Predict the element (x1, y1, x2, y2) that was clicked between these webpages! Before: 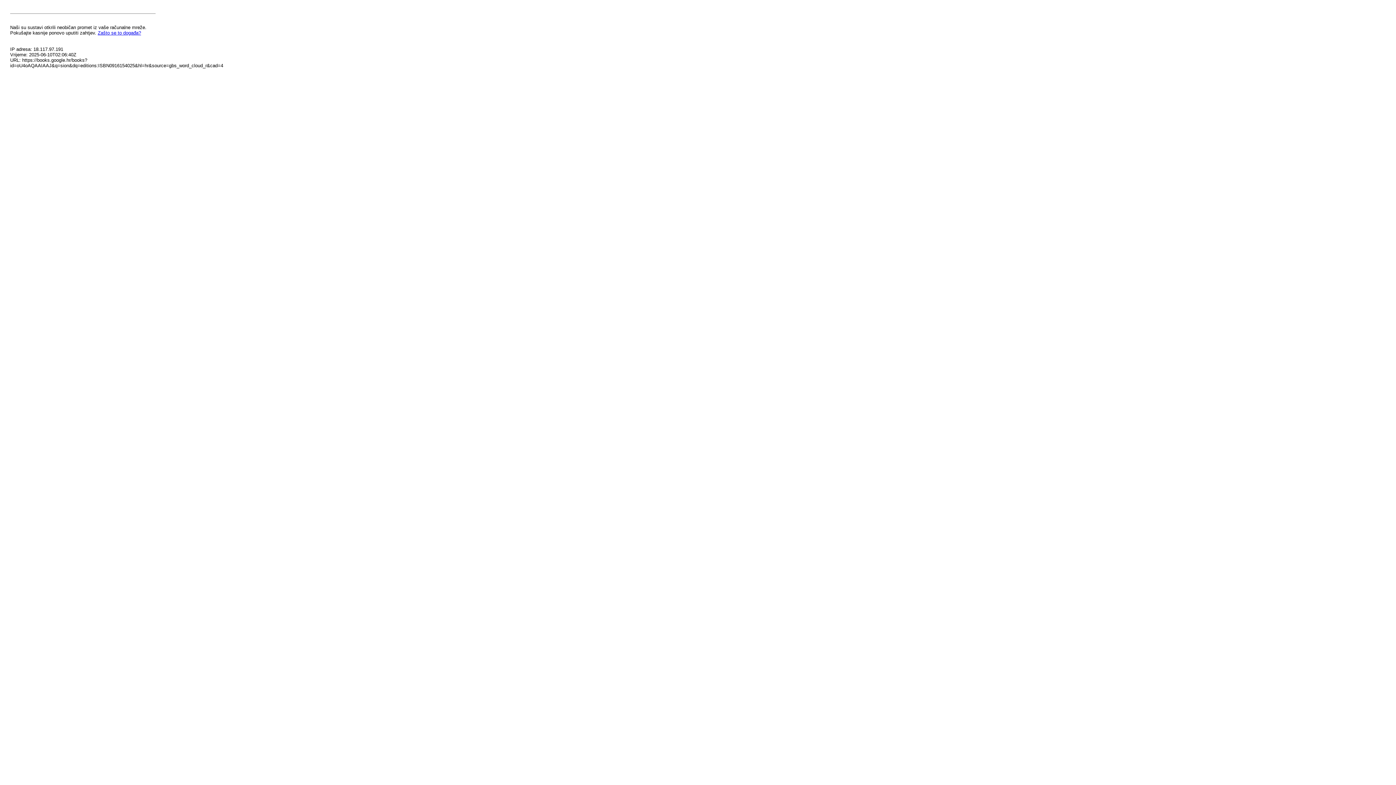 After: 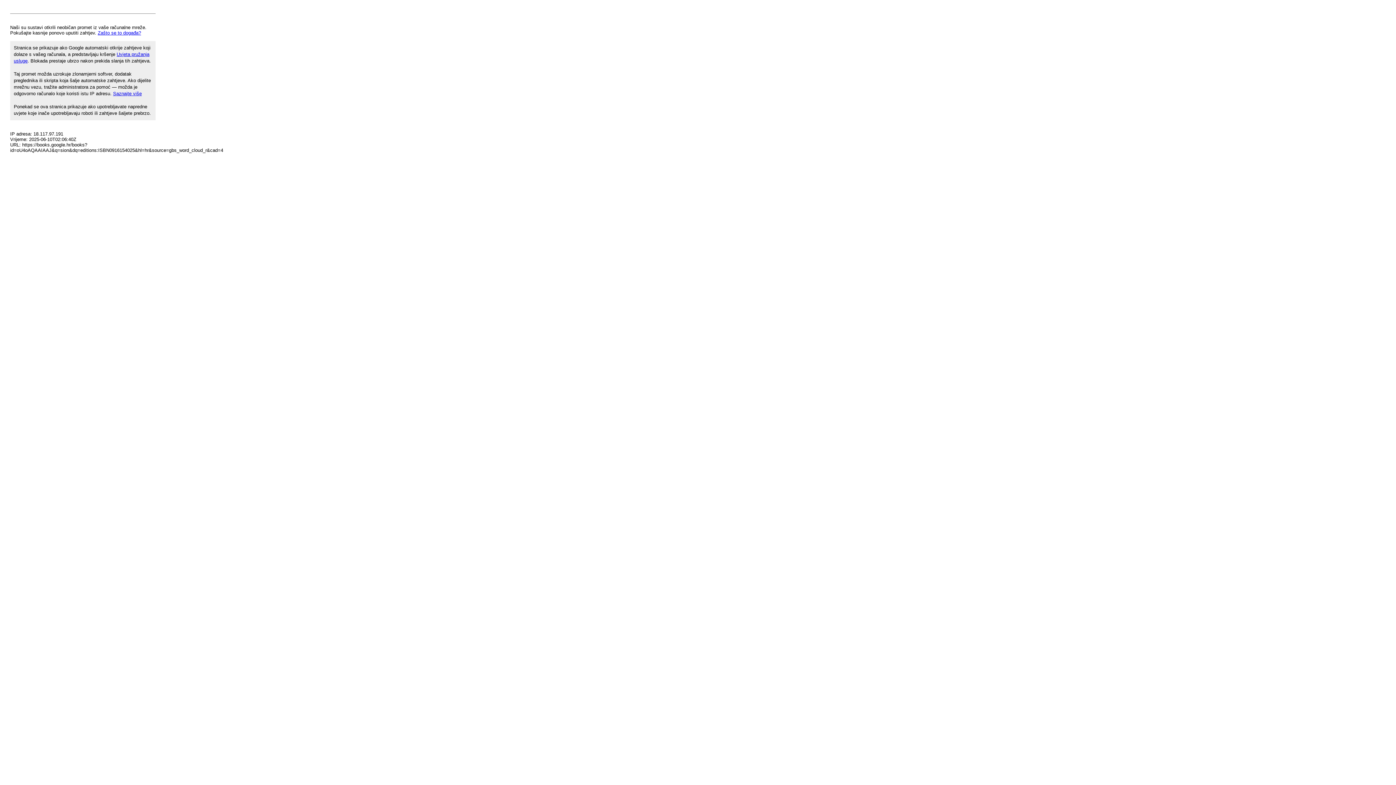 Action: bbox: (97, 30, 141, 35) label: Zašto se to događa?